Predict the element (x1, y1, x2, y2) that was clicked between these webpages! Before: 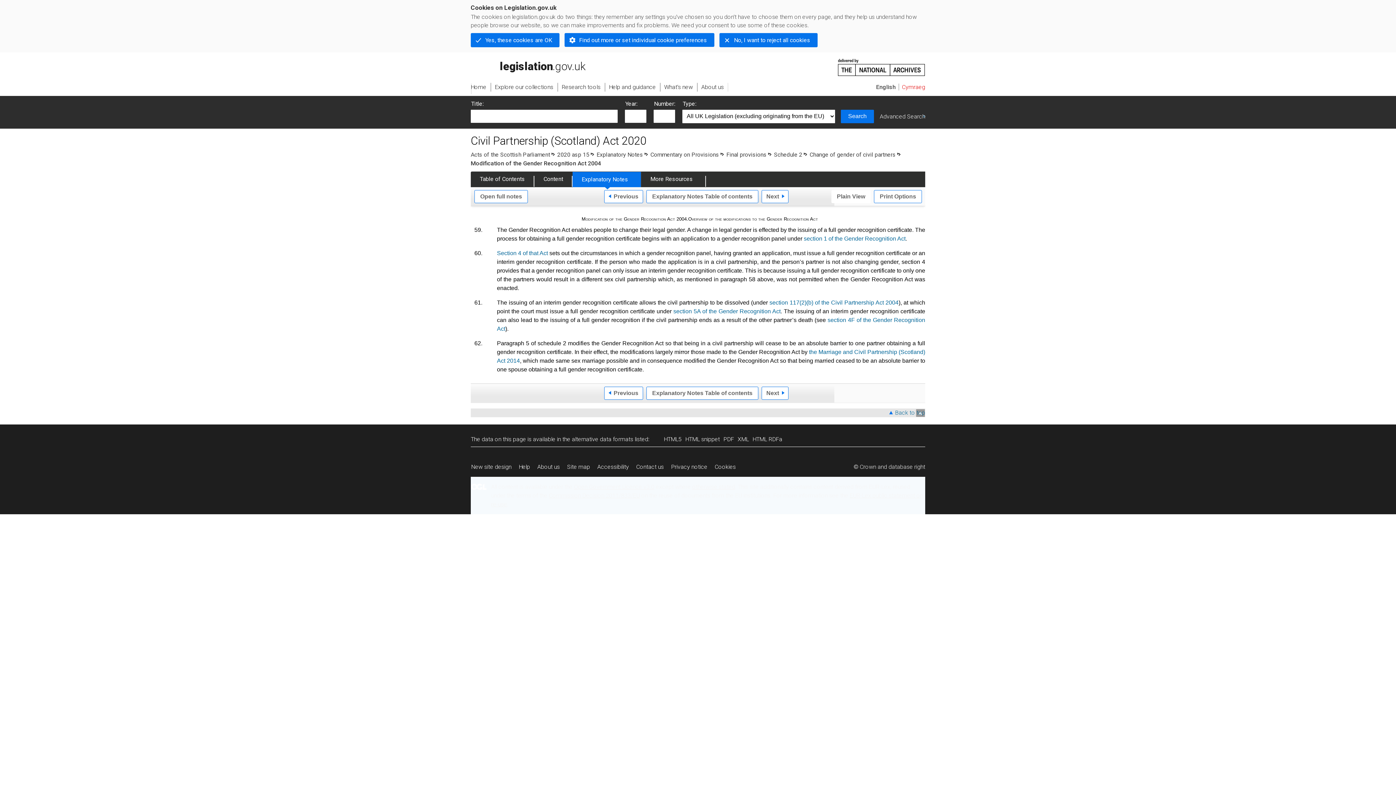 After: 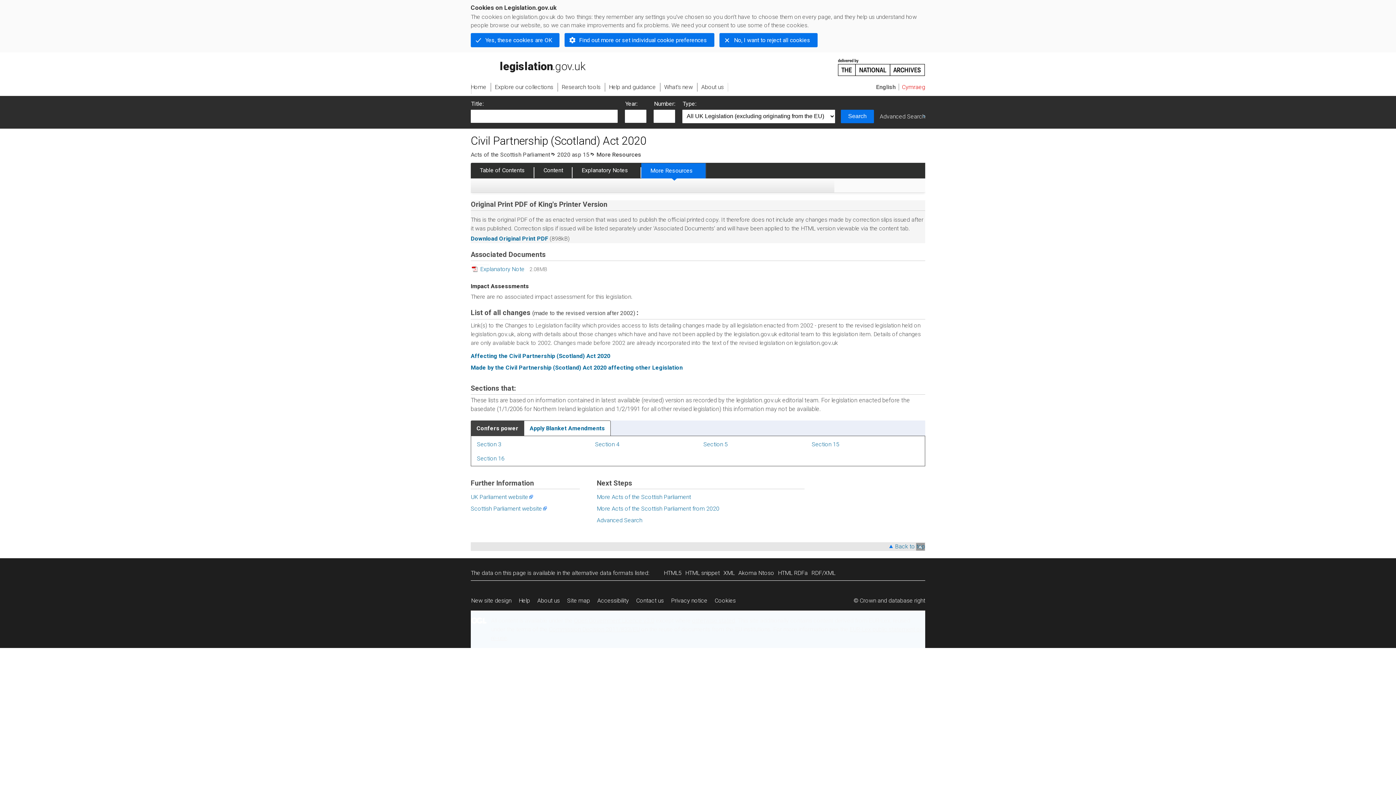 Action: label: More Resources bbox: (641, 171, 705, 186)